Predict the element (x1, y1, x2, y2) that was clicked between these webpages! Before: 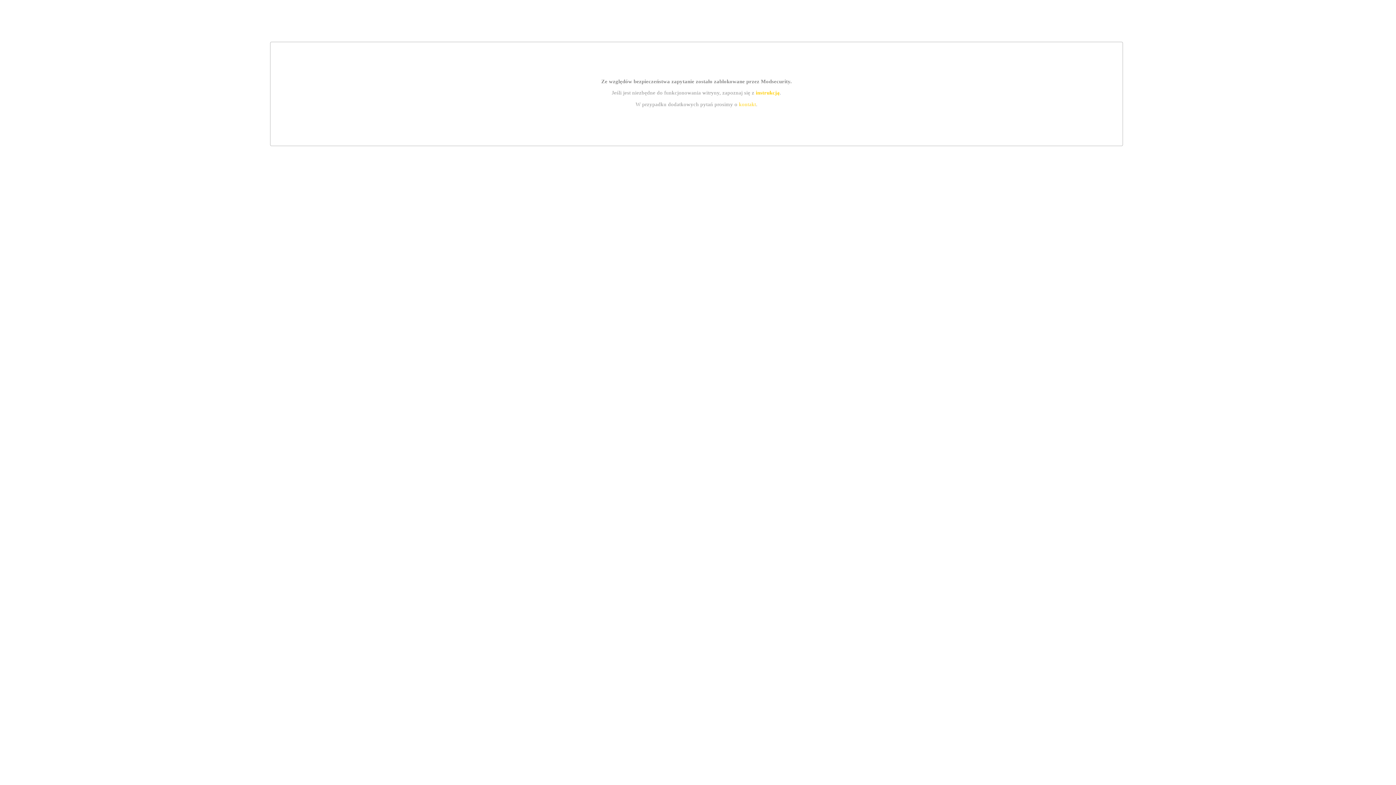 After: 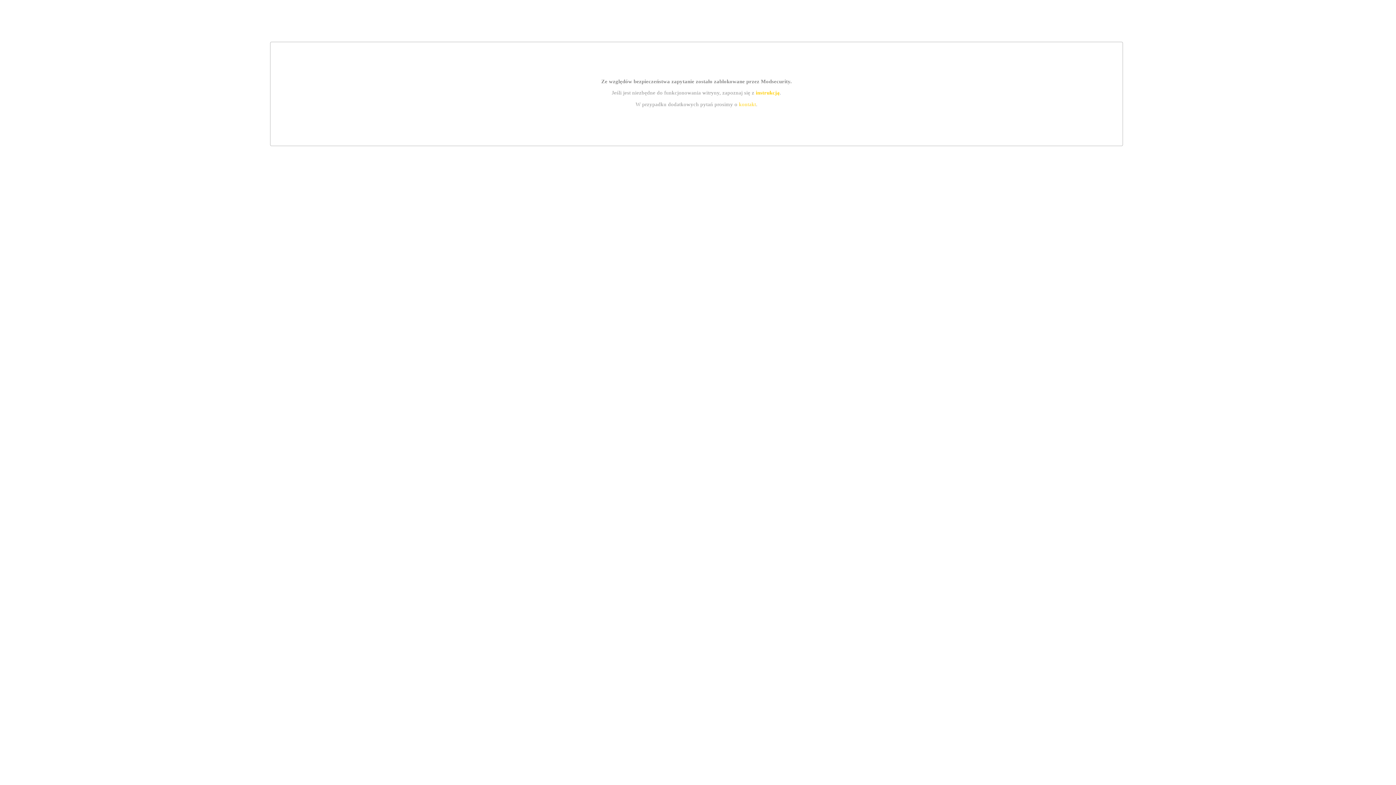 Action: label: instrukcją bbox: (755, 89, 779, 95)